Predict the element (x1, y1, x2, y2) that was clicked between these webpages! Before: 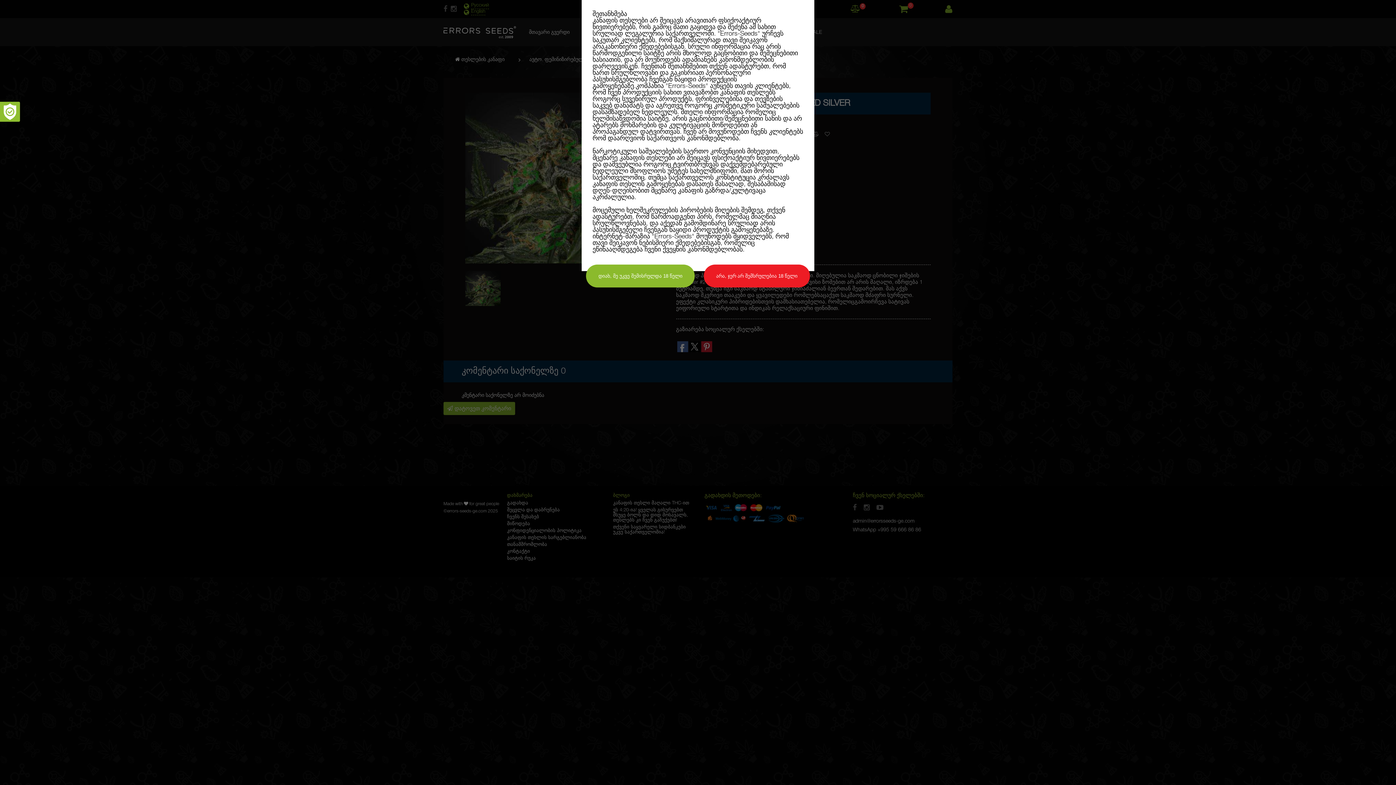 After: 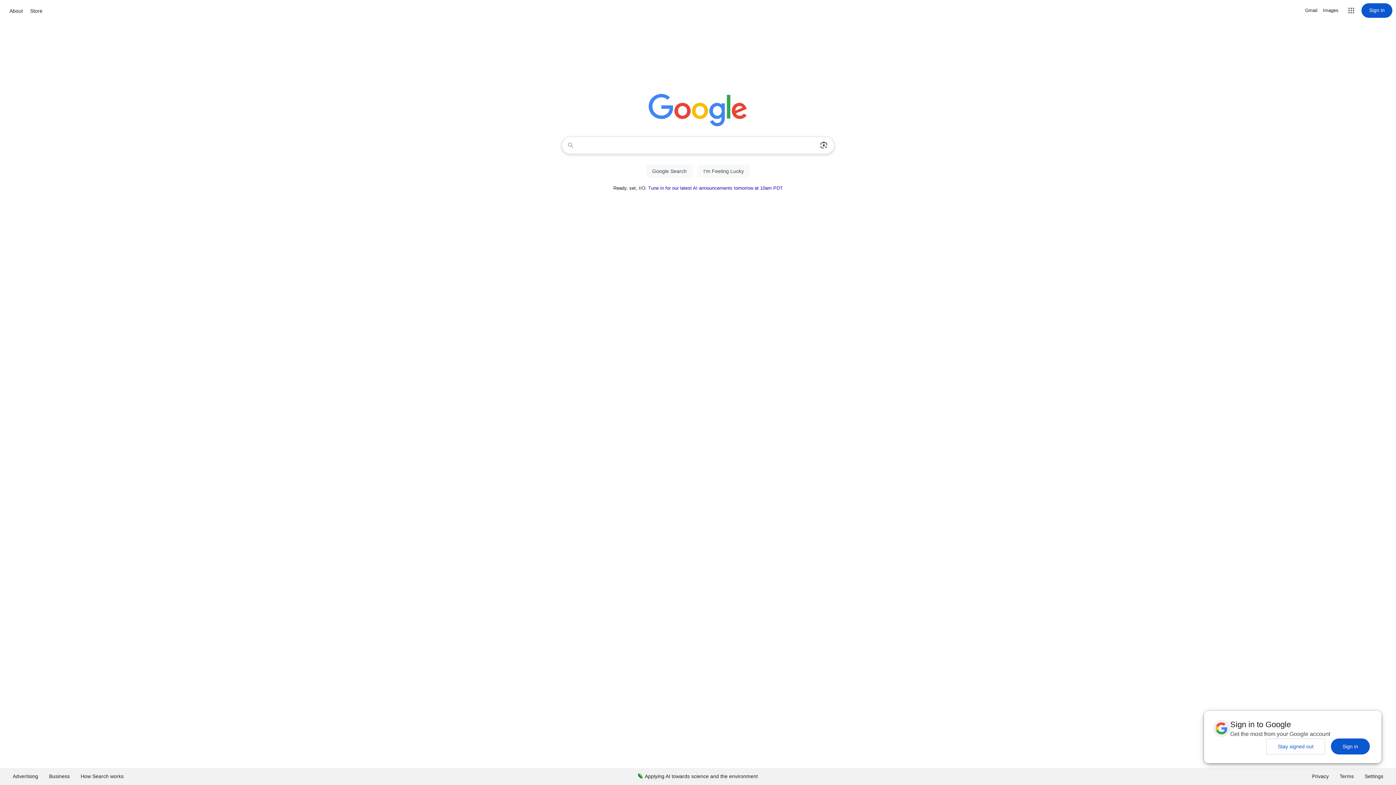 Action: label: არა, ჯერ არ შემსრულებია 18 წელი bbox: (703, 264, 810, 287)